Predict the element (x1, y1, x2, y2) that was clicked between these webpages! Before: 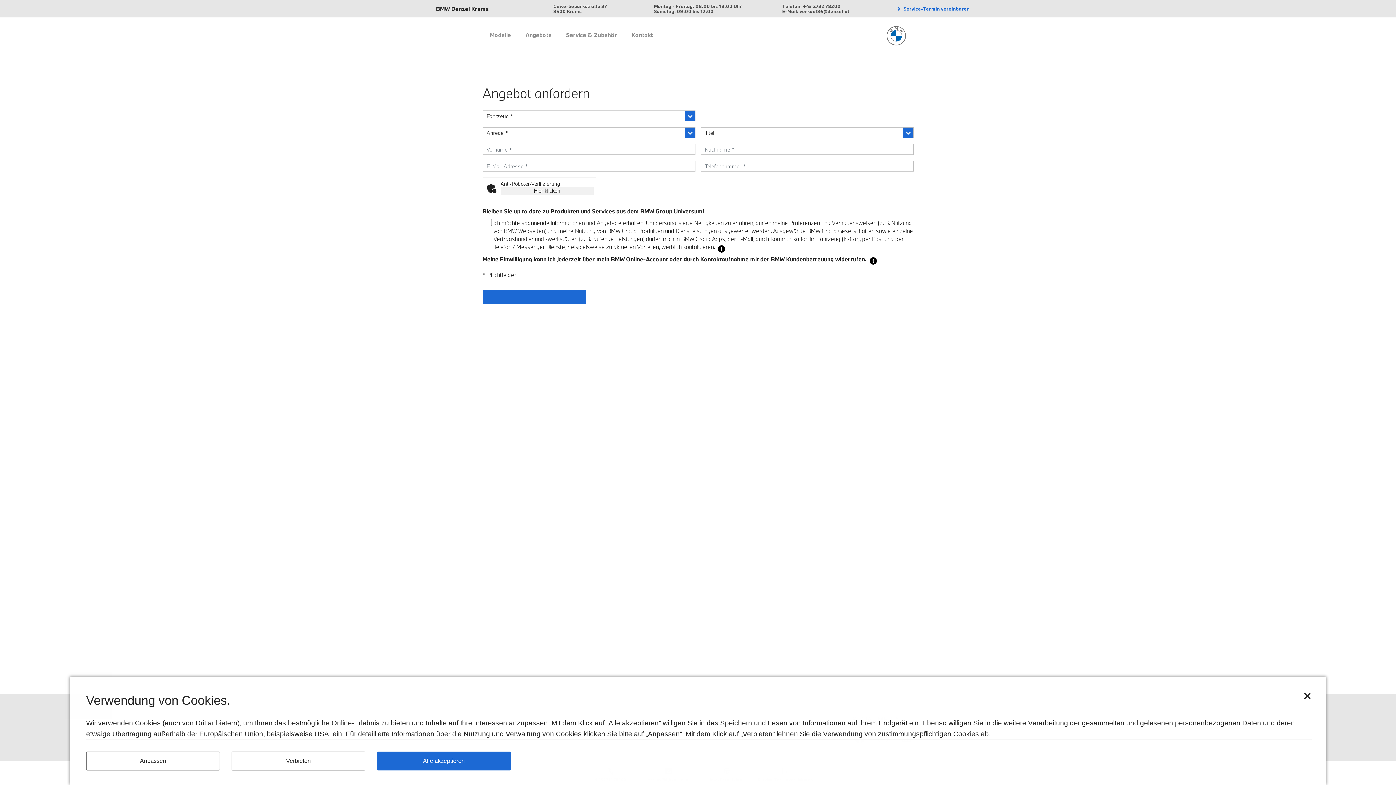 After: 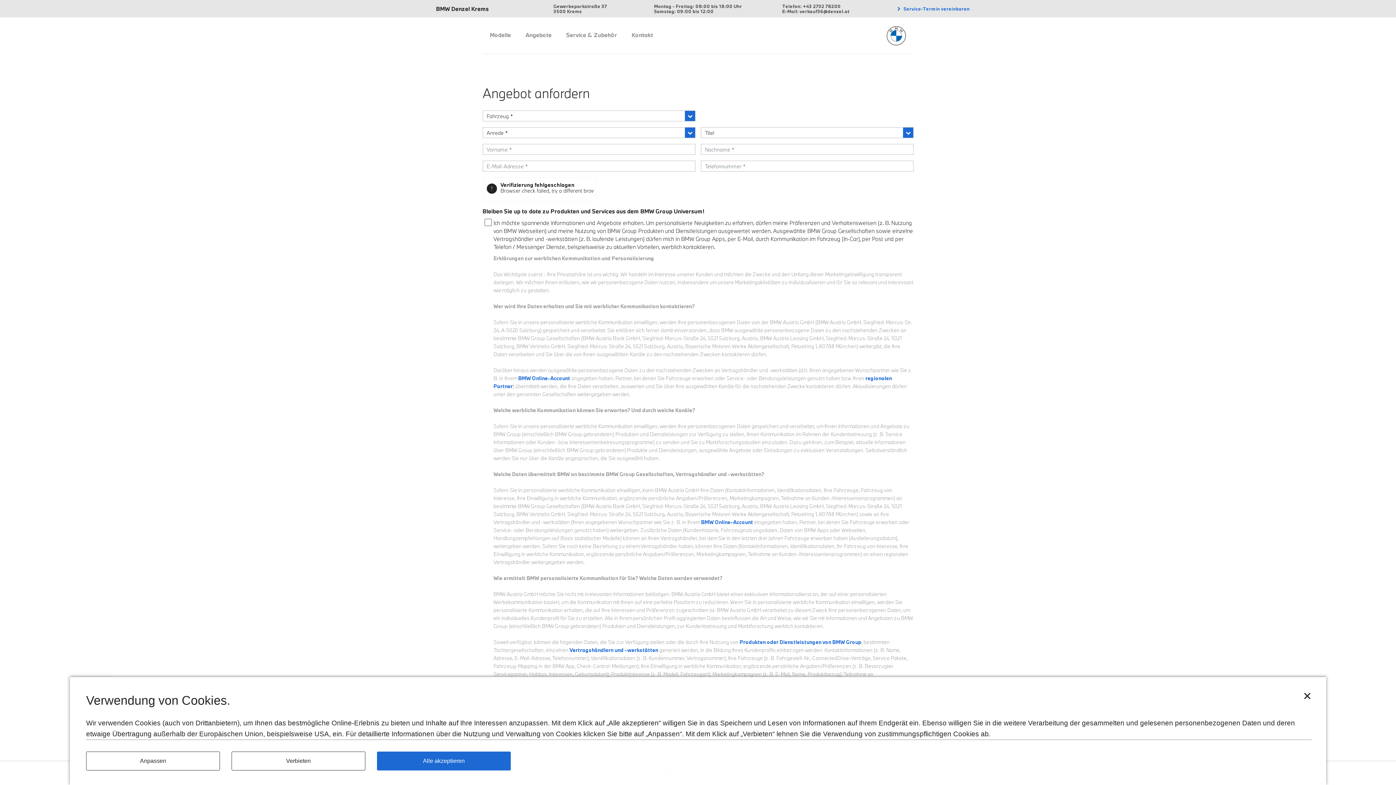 Action: bbox: (715, 243, 725, 253)